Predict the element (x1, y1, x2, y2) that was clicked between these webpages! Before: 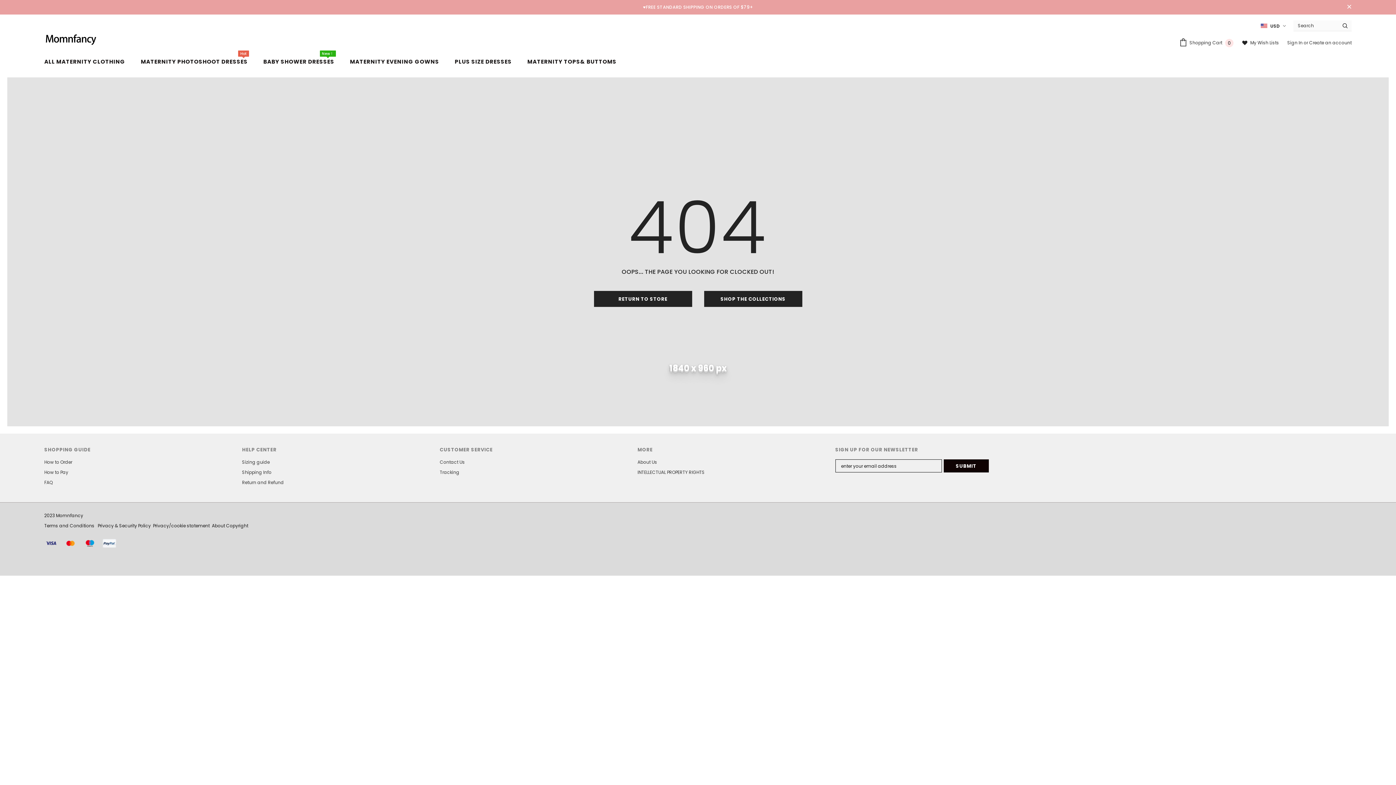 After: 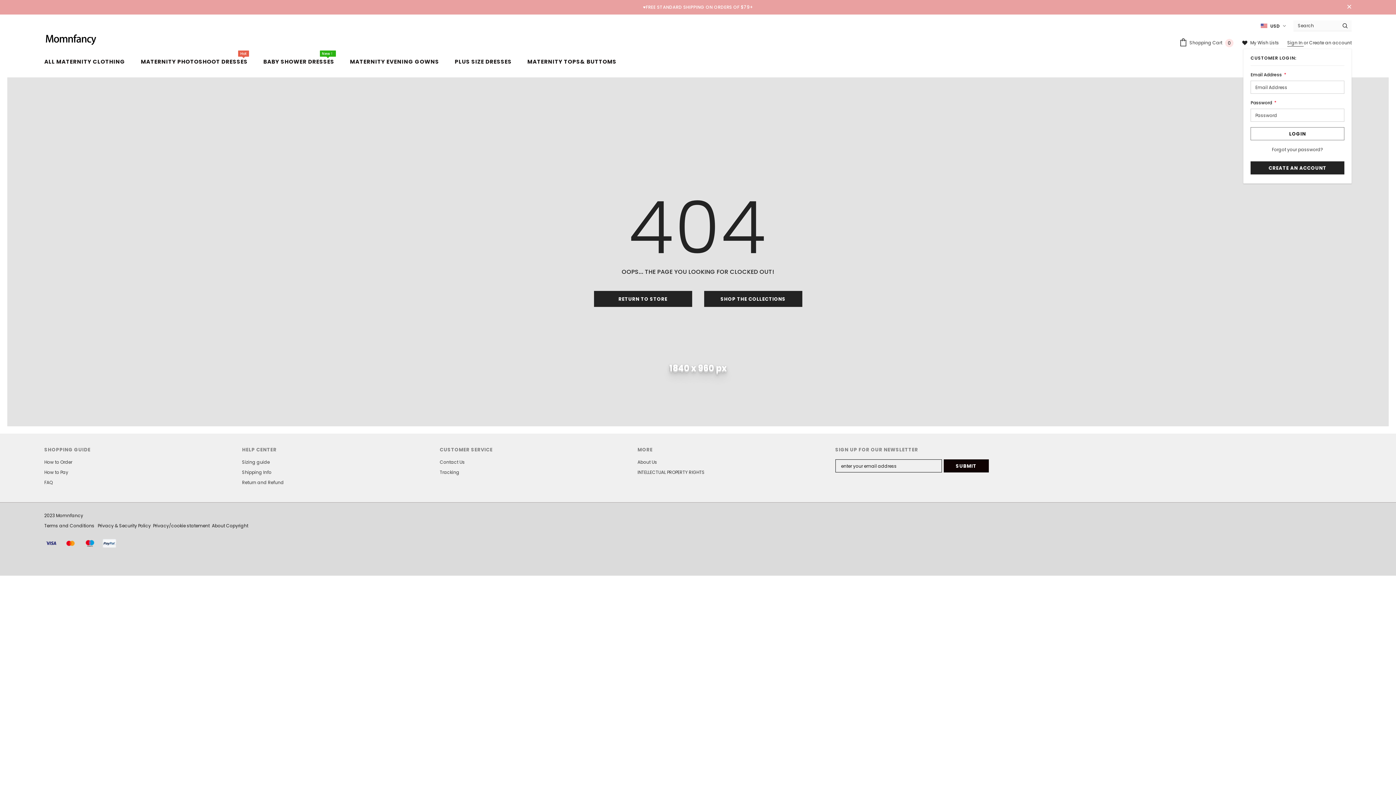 Action: bbox: (1287, 39, 1304, 45) label: Sign In 